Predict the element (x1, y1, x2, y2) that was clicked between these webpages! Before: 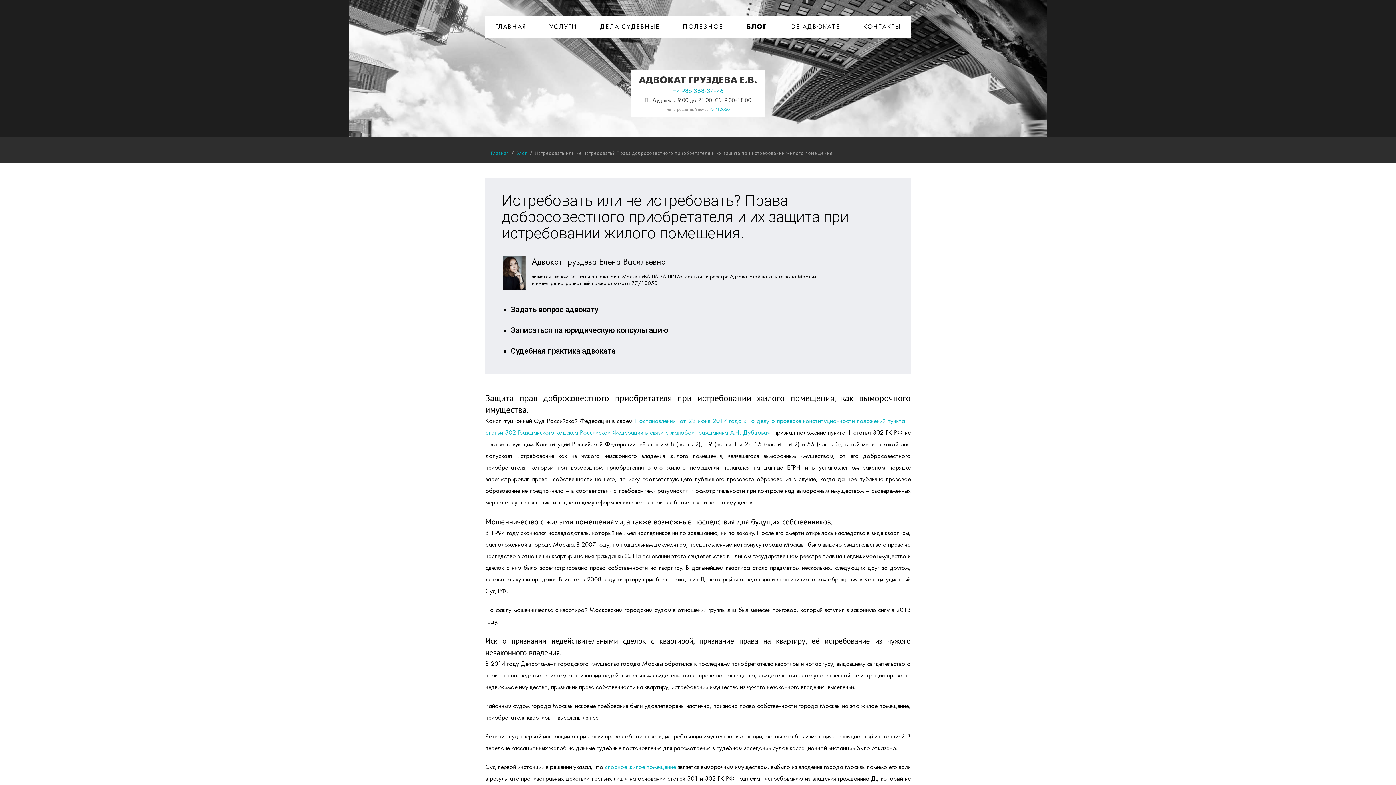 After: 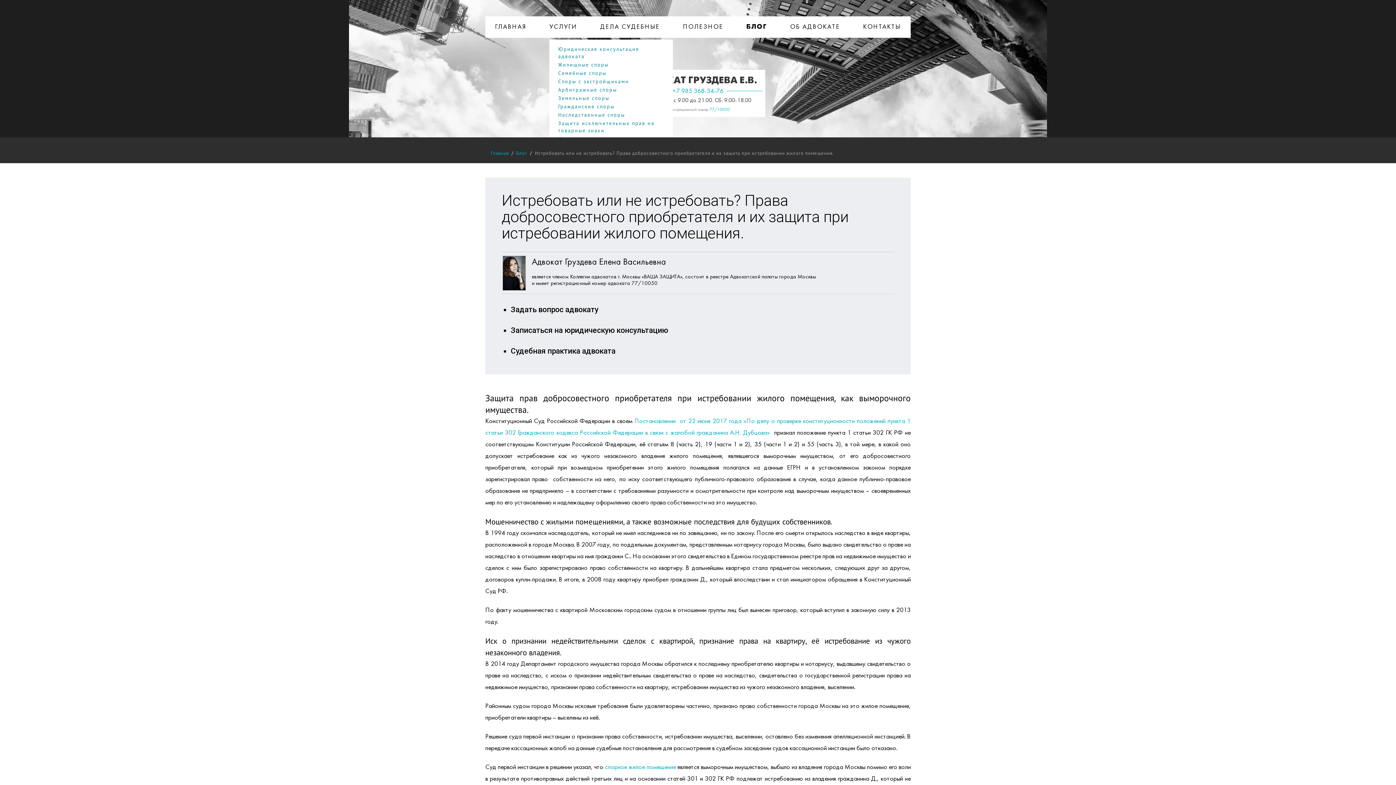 Action: label: УСЛУГИ bbox: (549, 16, 577, 37)